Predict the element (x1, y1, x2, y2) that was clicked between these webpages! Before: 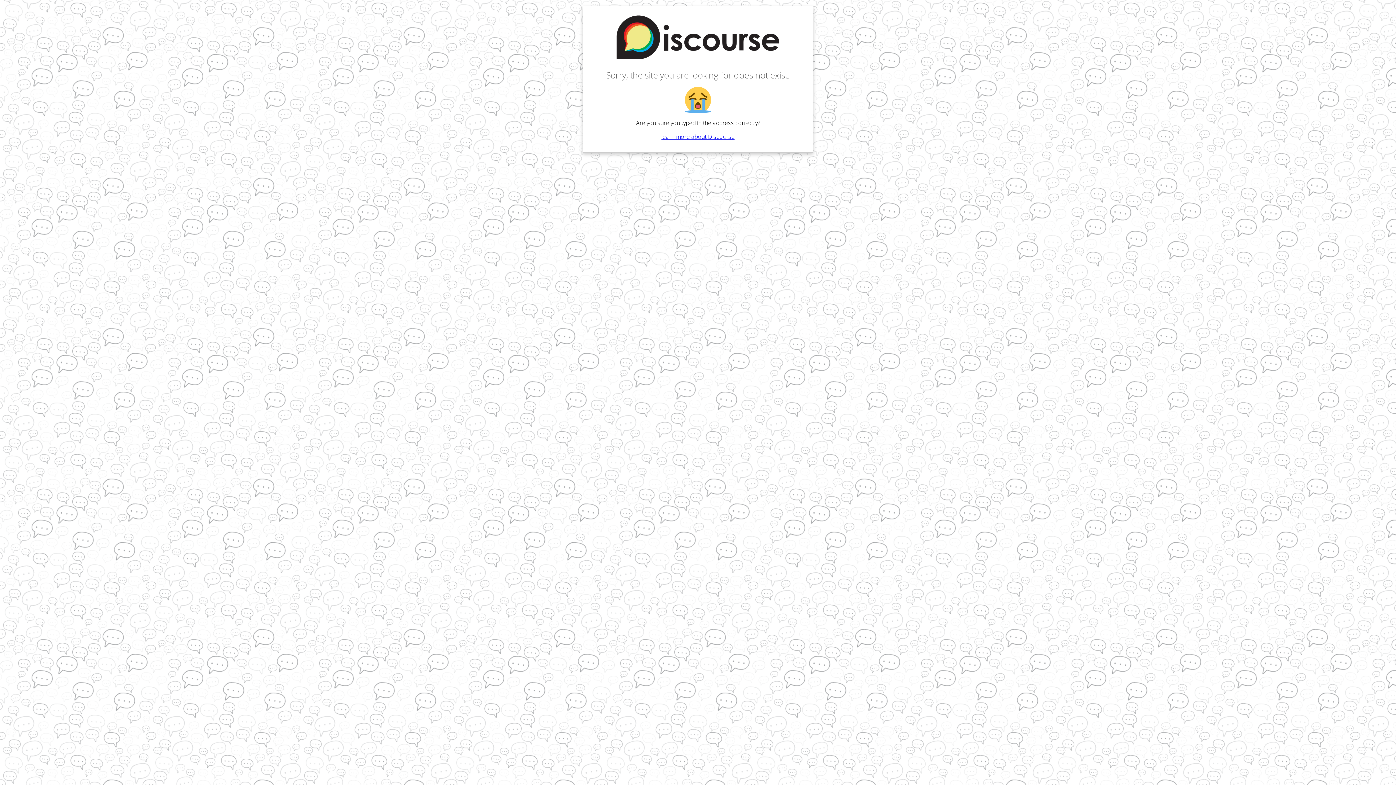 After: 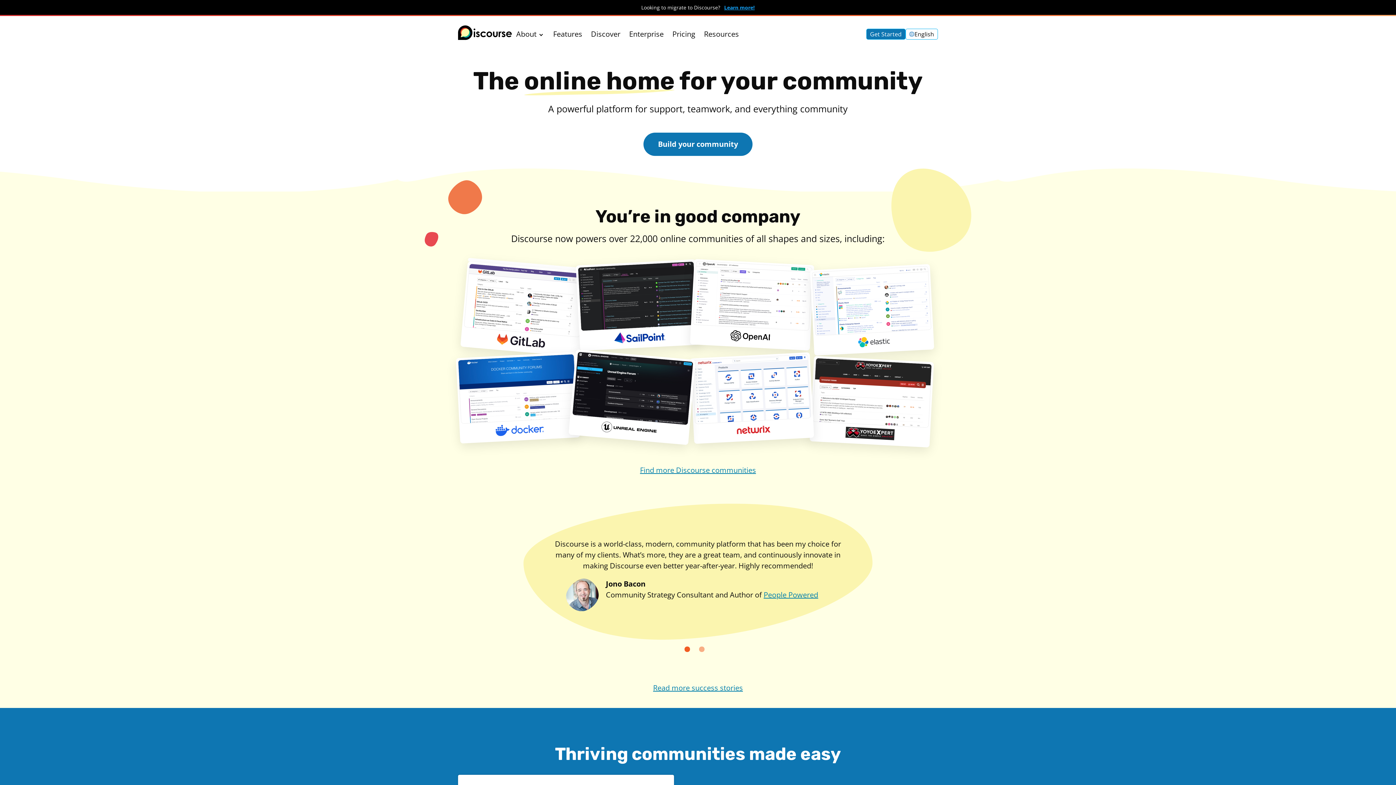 Action: bbox: (661, 132, 734, 140) label: learn more about Discourse